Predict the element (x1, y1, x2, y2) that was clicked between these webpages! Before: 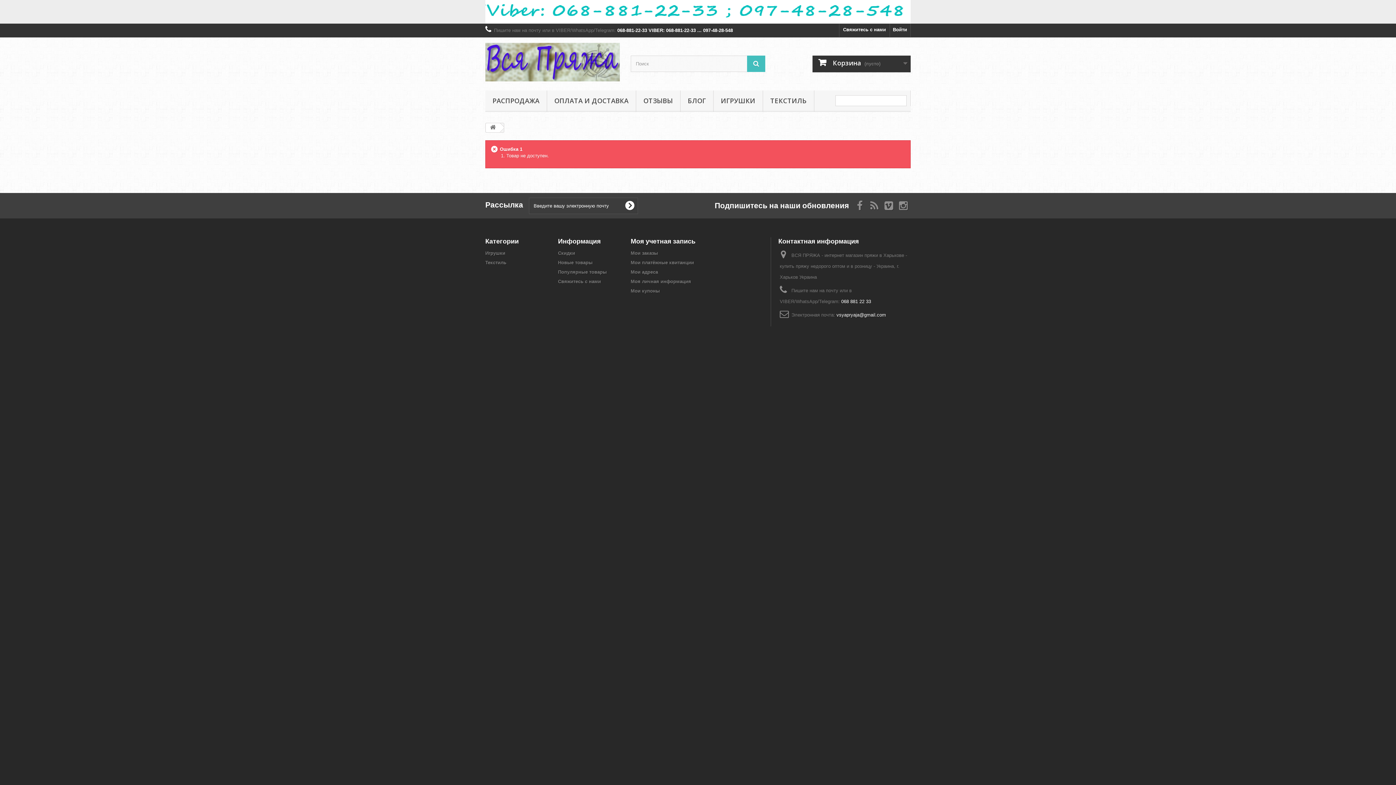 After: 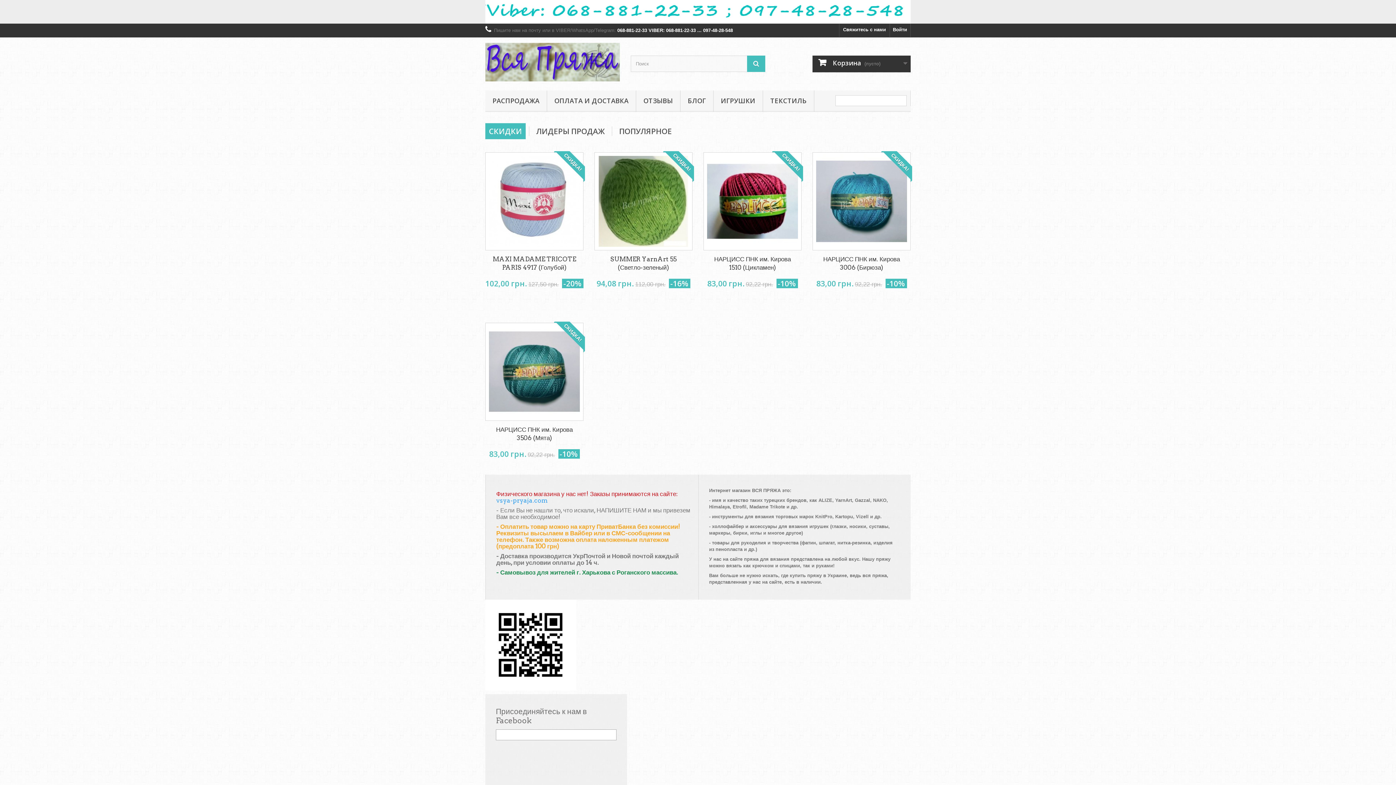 Action: bbox: (486, 123, 500, 132)